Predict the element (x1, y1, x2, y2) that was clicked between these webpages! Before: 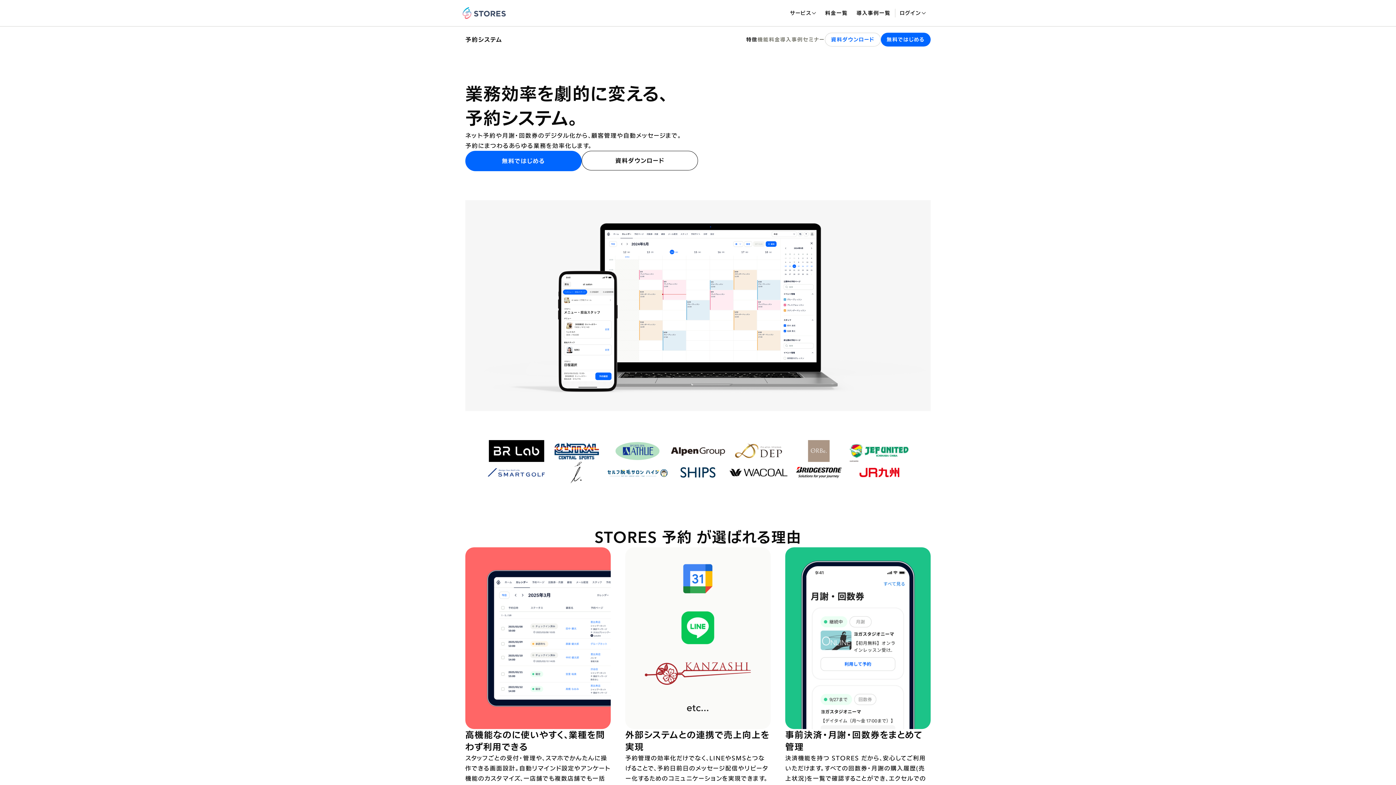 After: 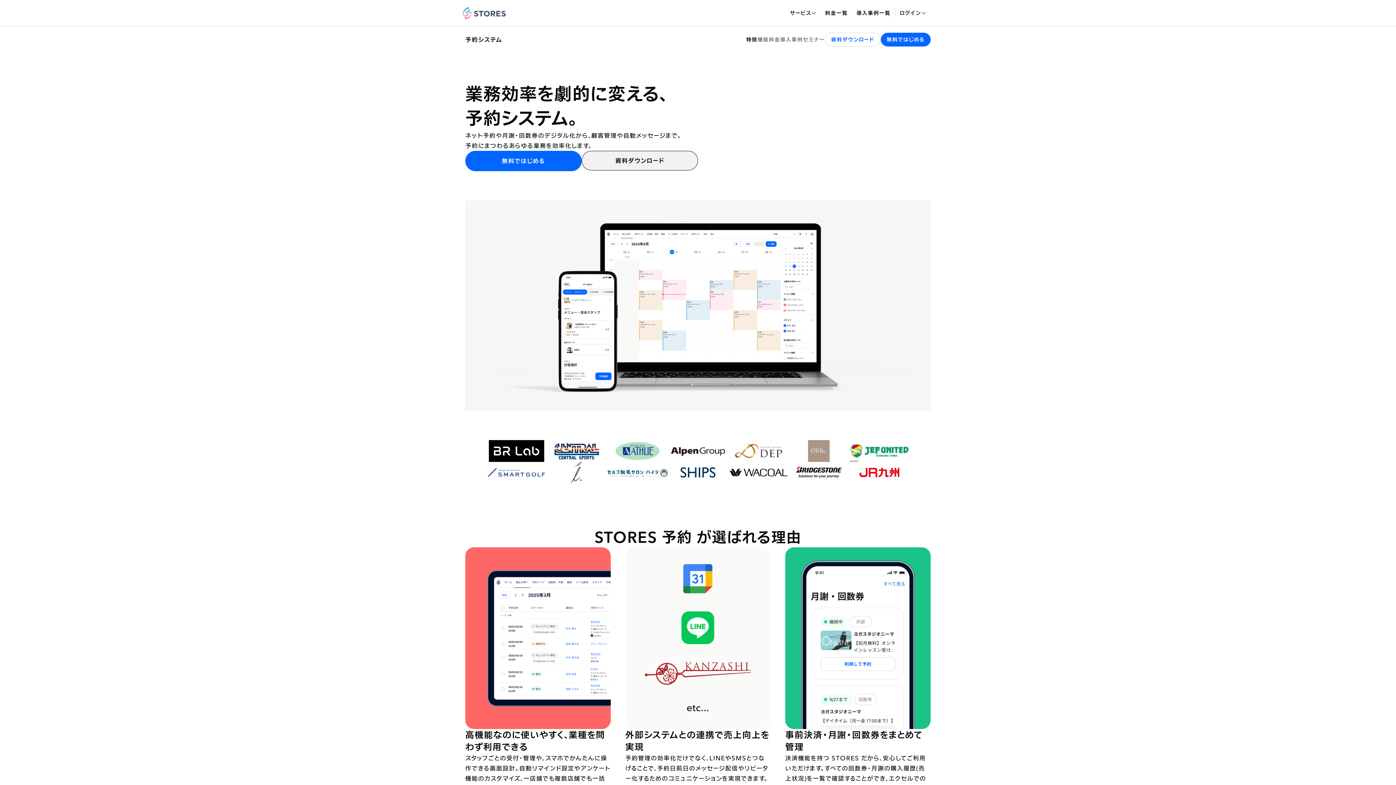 Action: bbox: (581, 150, 698, 170) label: 資料ダウンロード